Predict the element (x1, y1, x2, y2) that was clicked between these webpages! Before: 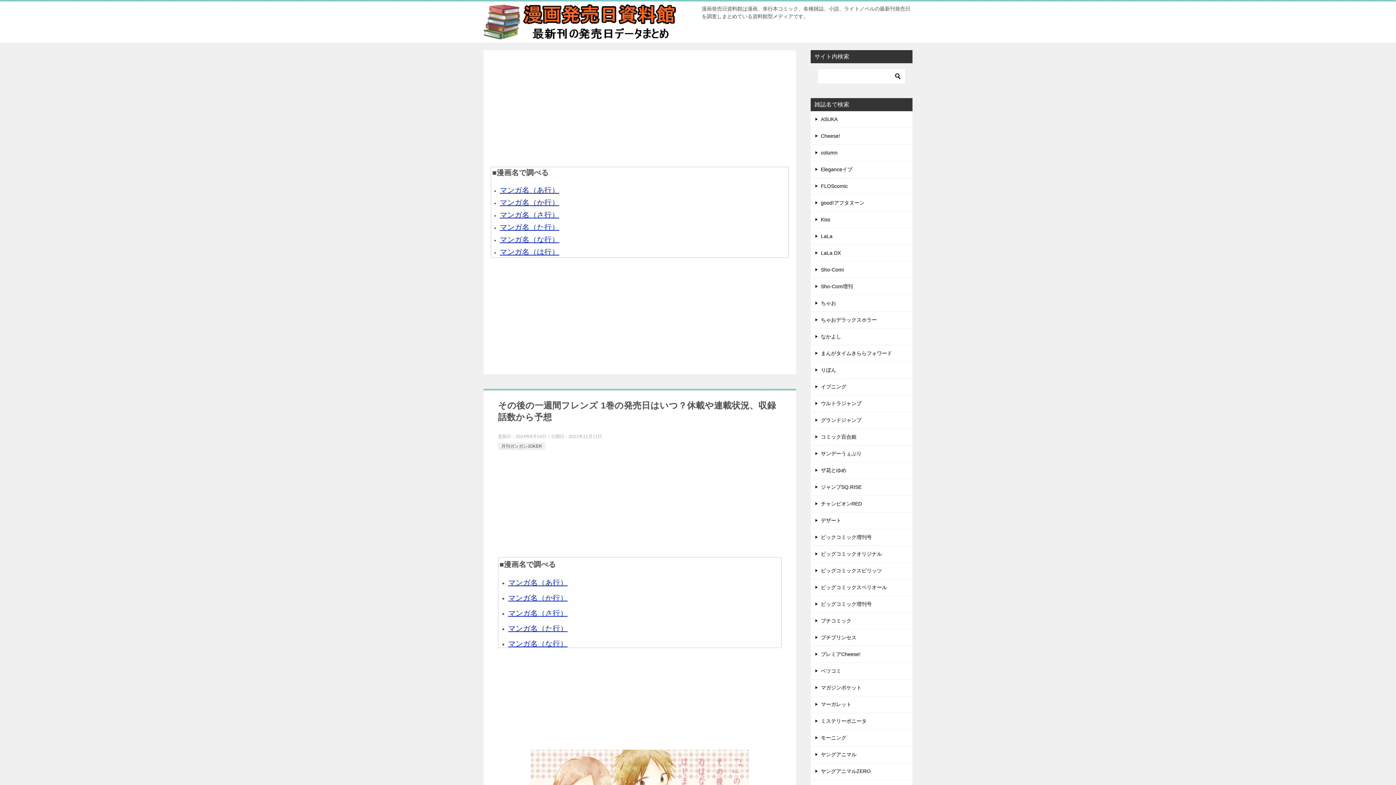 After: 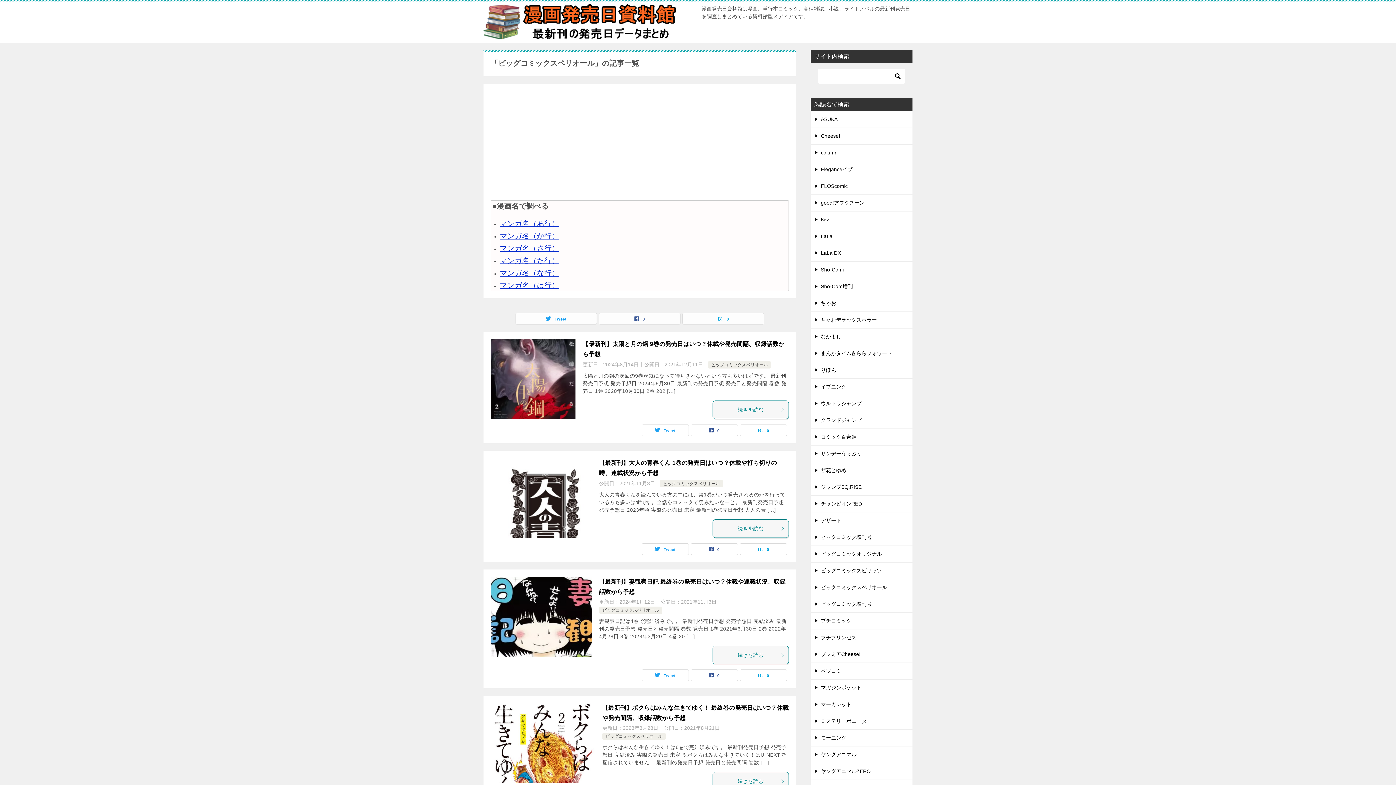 Action: label: ビッグコミックスペリオール bbox: (810, 579, 912, 596)